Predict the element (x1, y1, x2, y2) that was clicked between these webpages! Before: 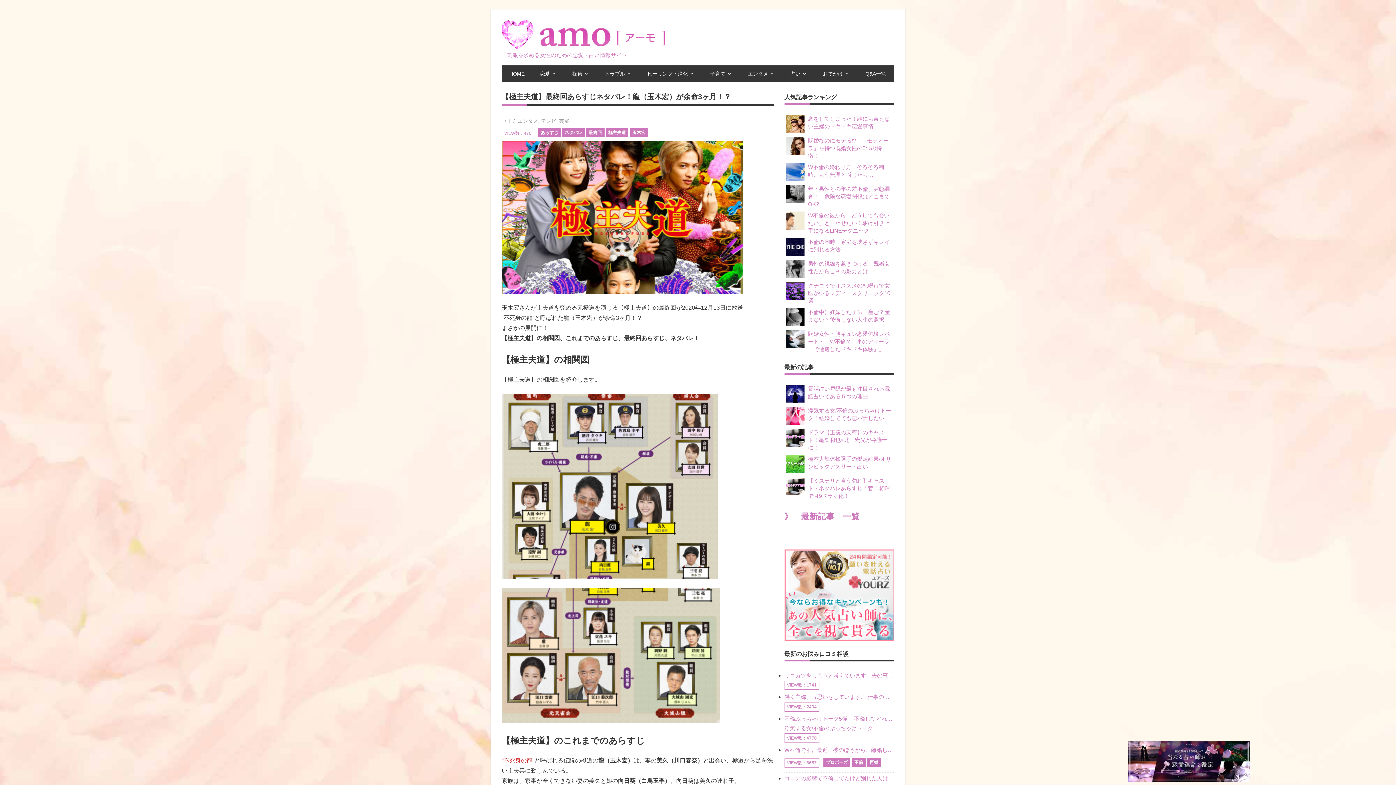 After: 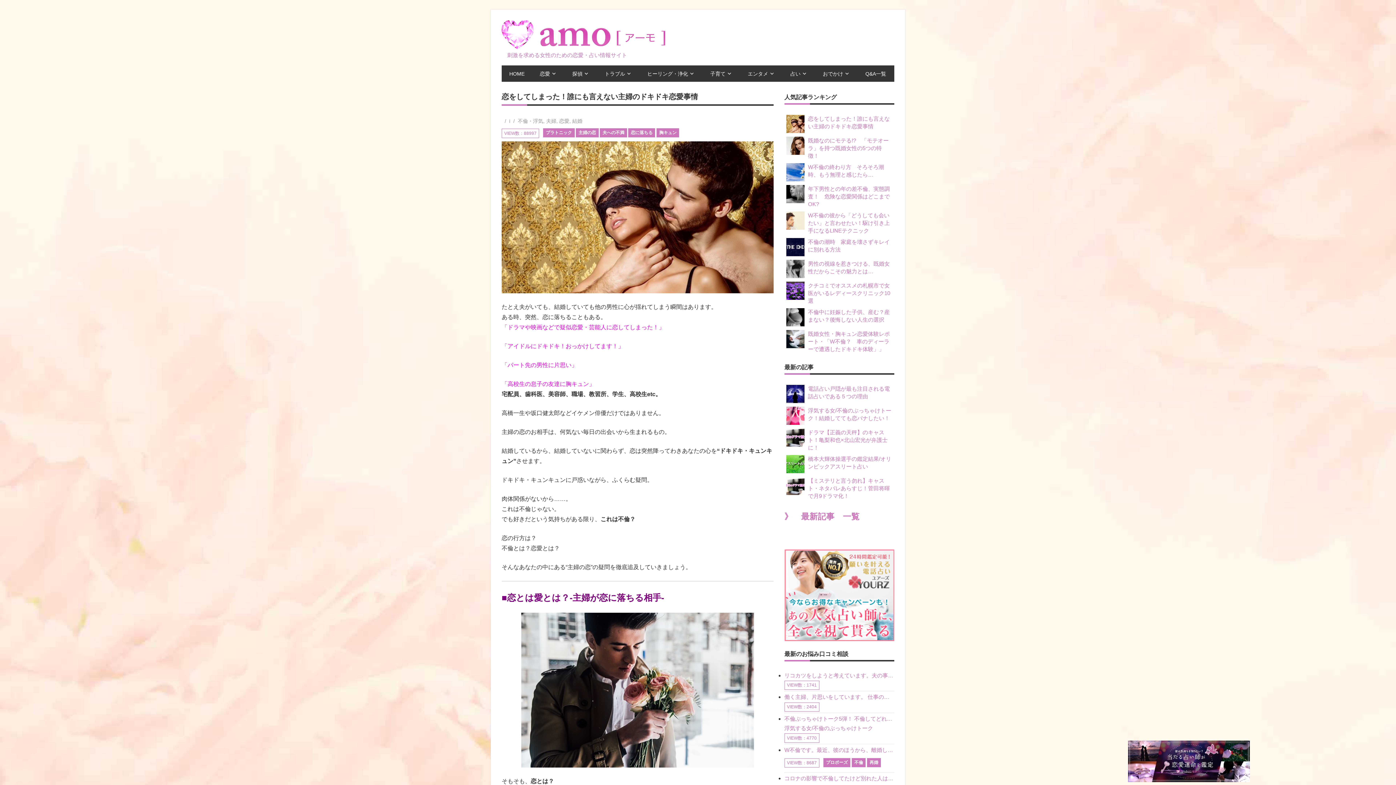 Action: bbox: (784, 113, 894, 134) label: 恋をしてしまった！誰にも言えない主婦のドキドキ恋愛事情